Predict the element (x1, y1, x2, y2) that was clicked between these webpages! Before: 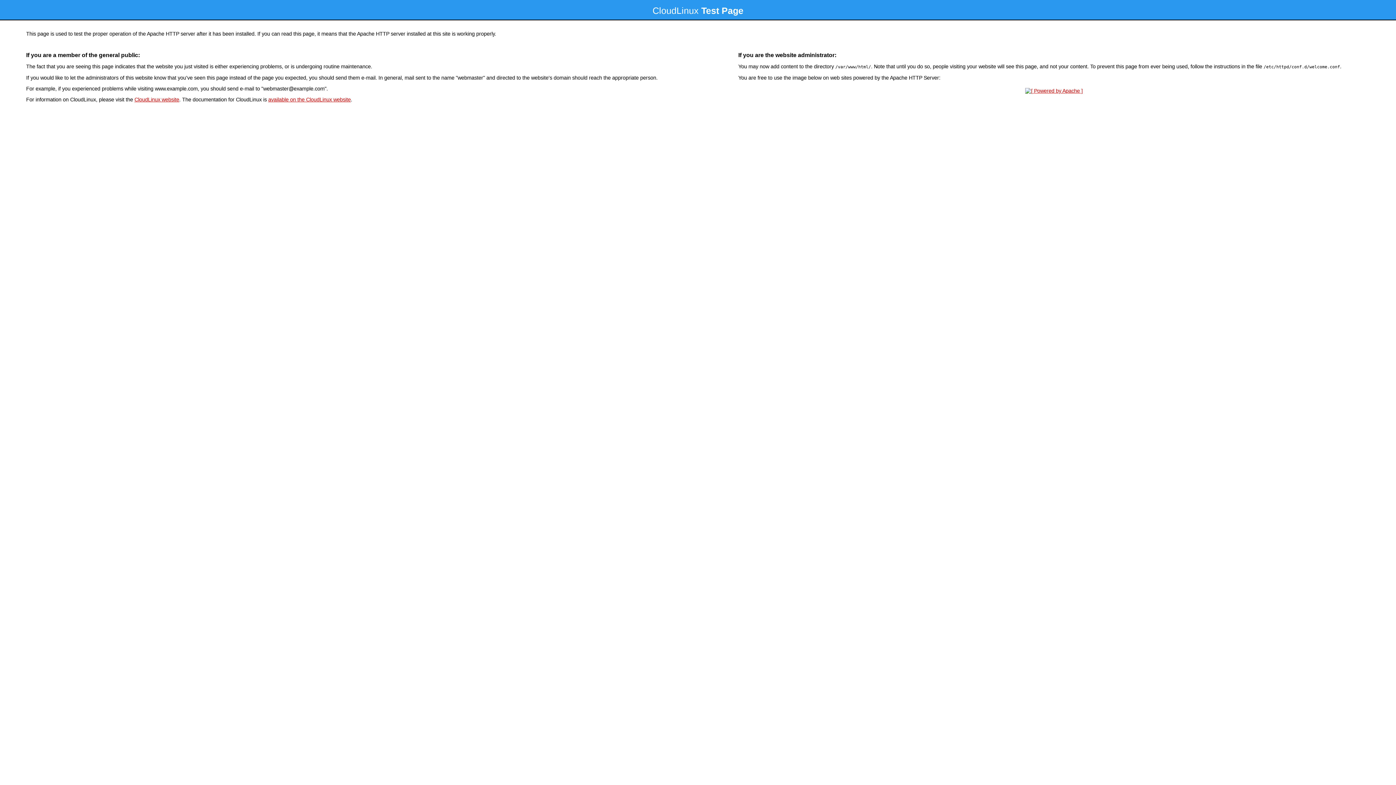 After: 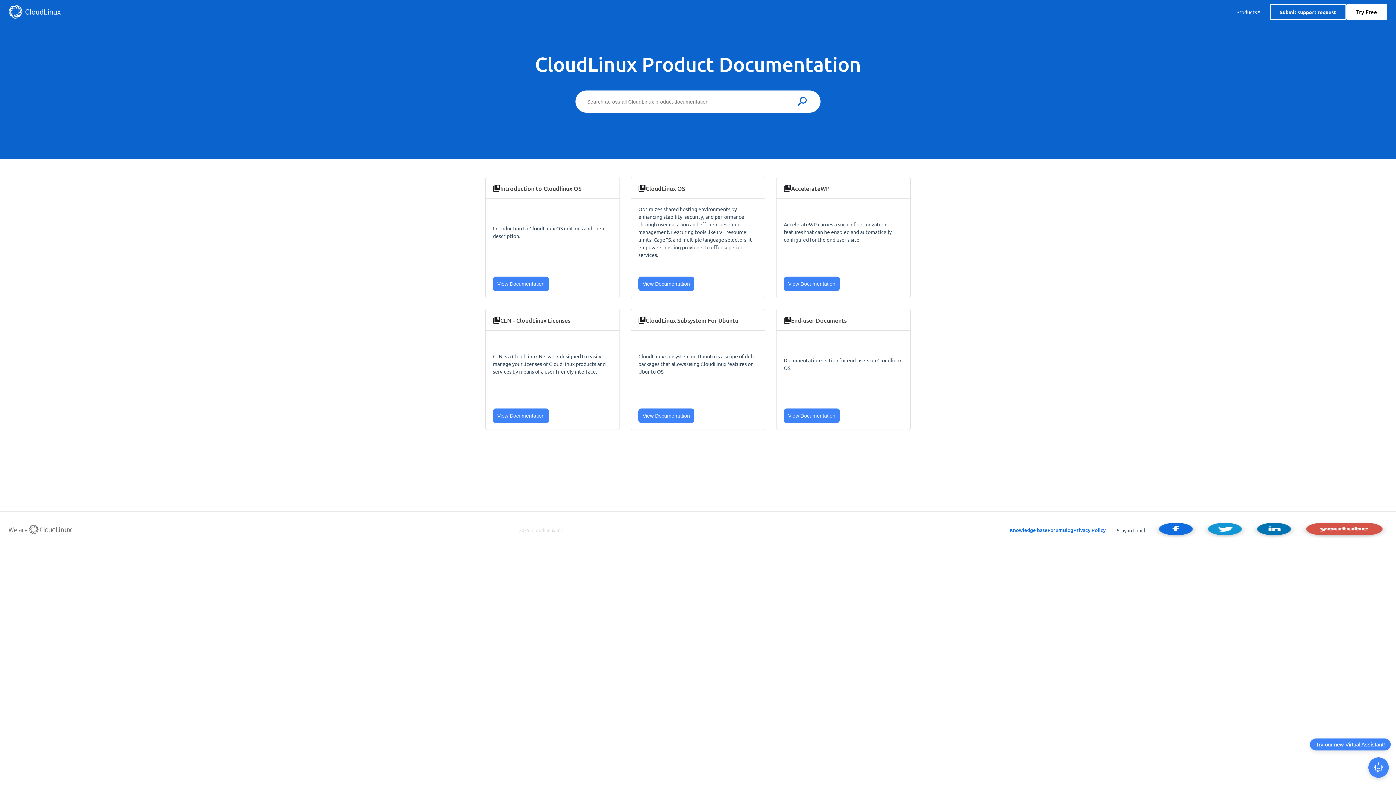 Action: bbox: (268, 96, 350, 102) label: available on the CloudLinux website